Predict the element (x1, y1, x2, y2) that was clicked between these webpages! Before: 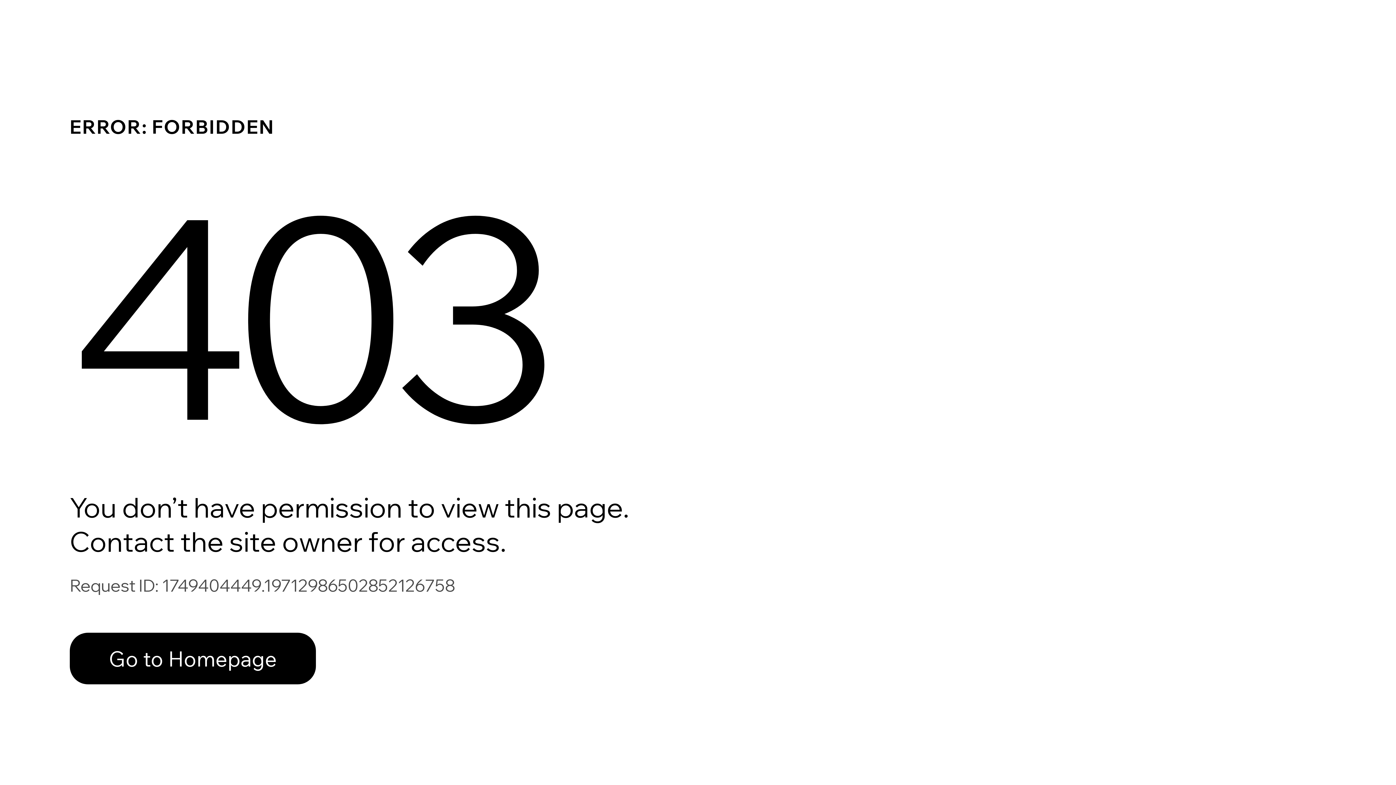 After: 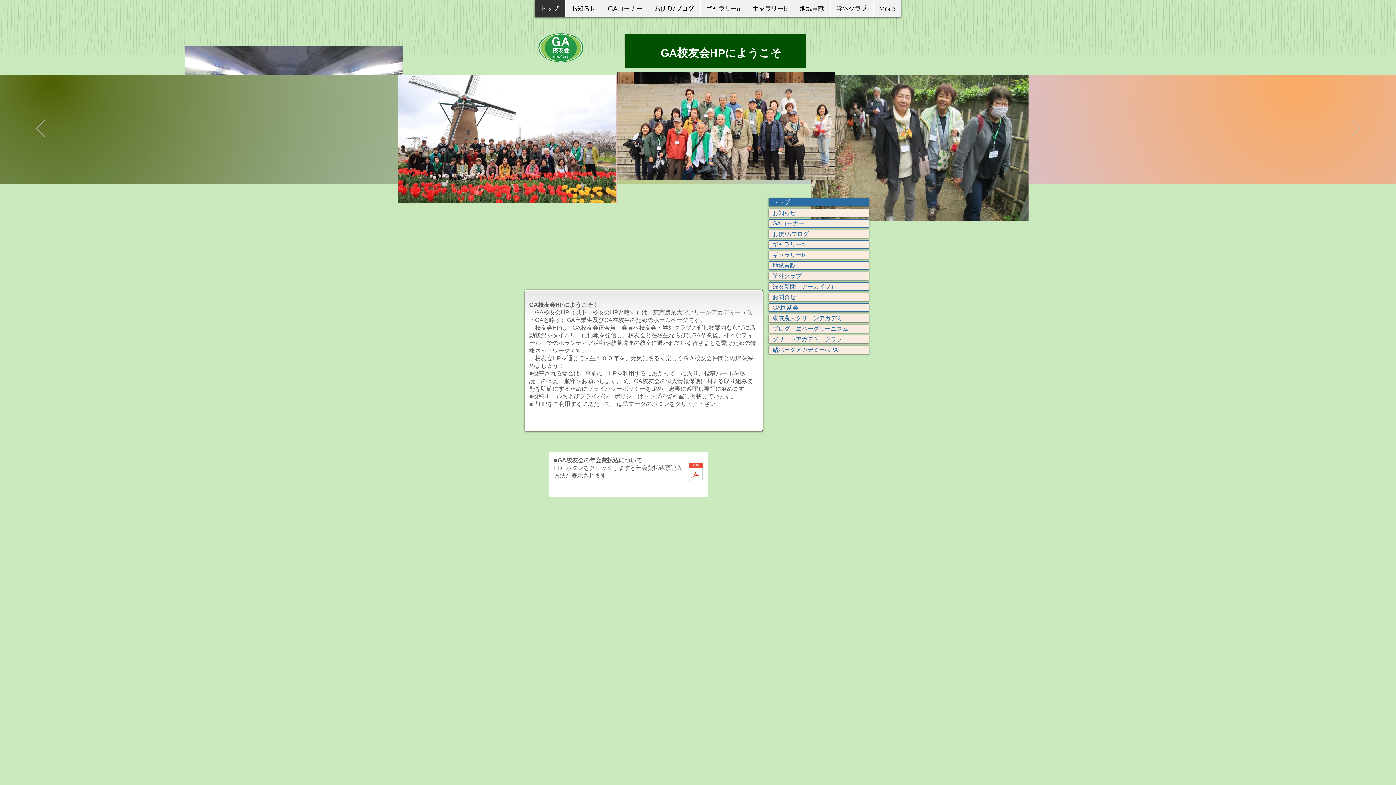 Action: bbox: (69, 633, 316, 684) label: Go to Homepage